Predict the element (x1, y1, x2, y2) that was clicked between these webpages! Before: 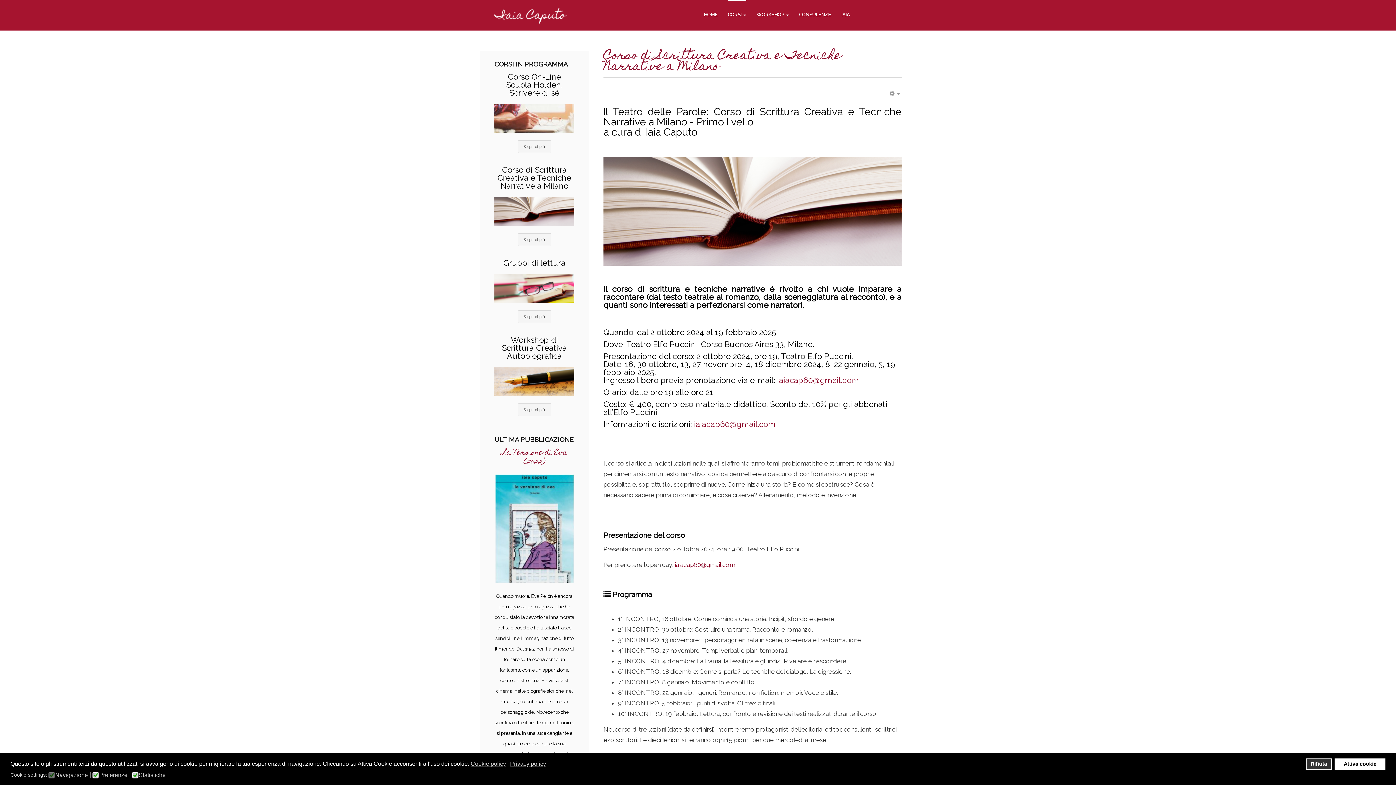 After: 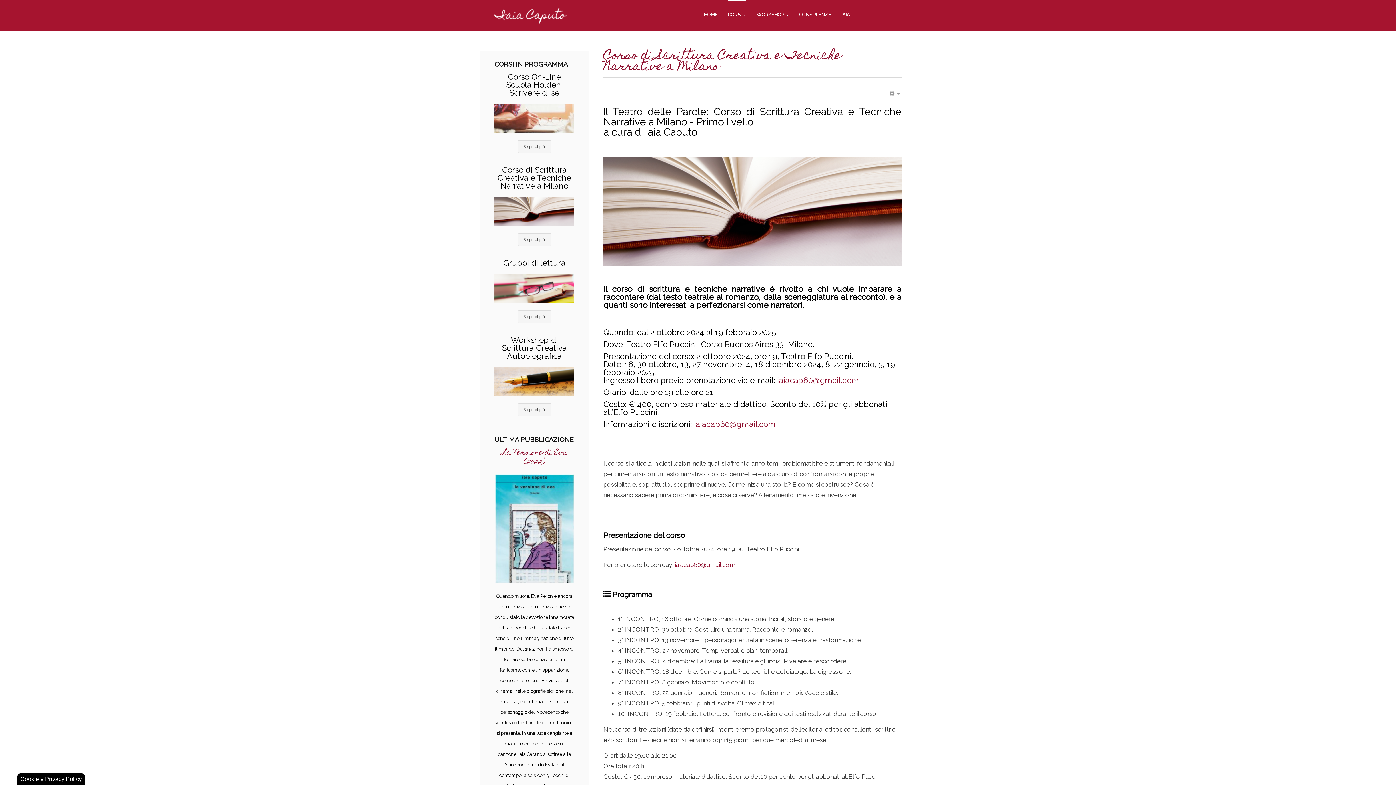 Action: label: allow cookies bbox: (1334, 758, 1385, 770)